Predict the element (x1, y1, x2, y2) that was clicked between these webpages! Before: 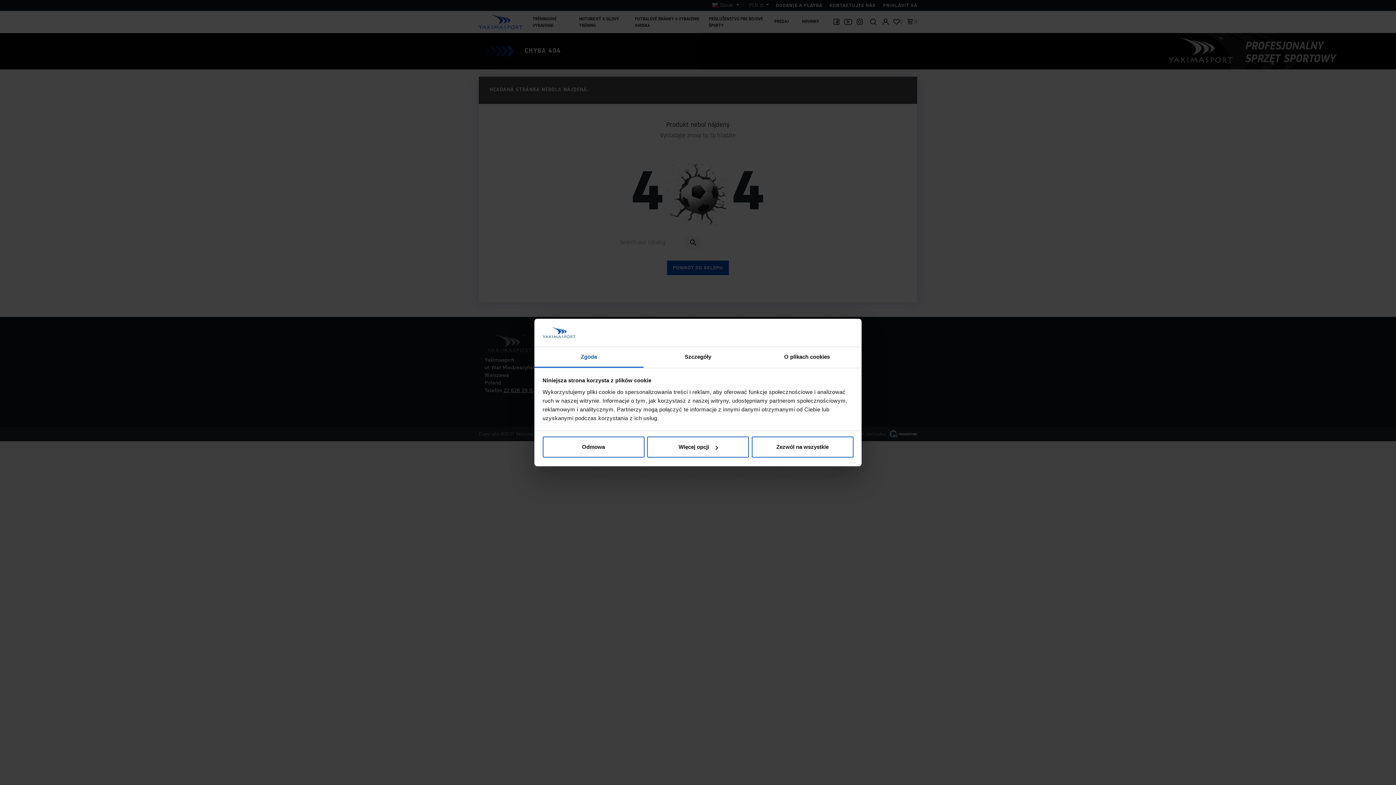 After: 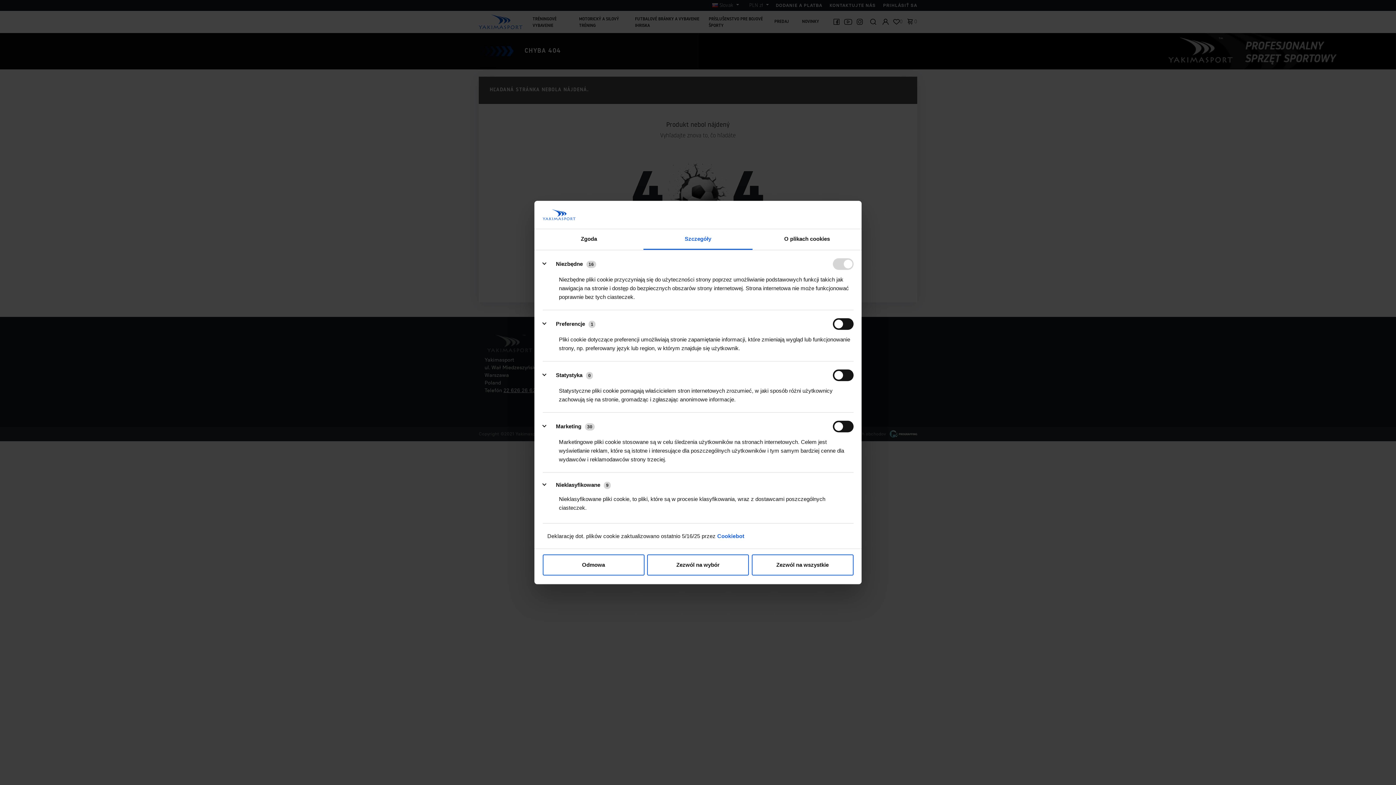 Action: label: Szczegóły bbox: (643, 347, 752, 367)